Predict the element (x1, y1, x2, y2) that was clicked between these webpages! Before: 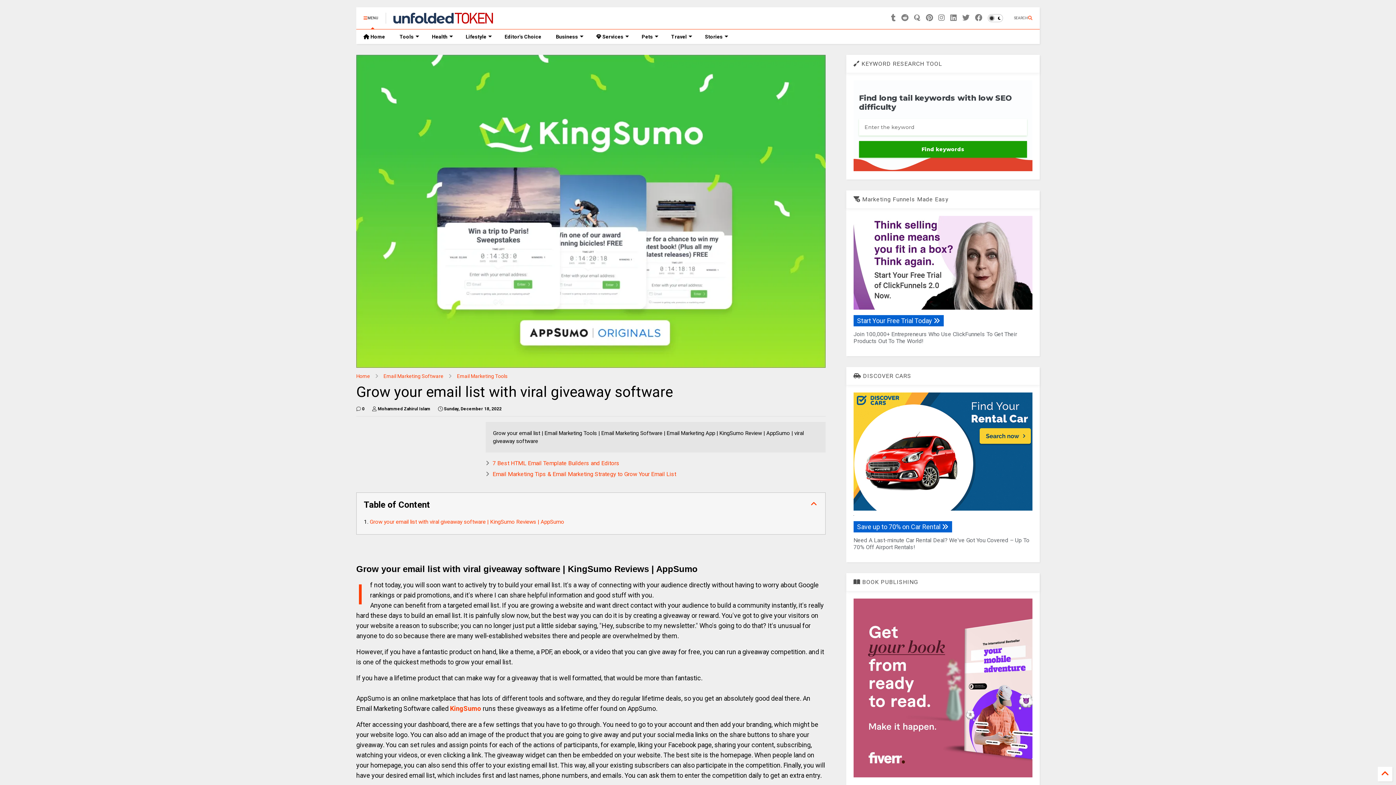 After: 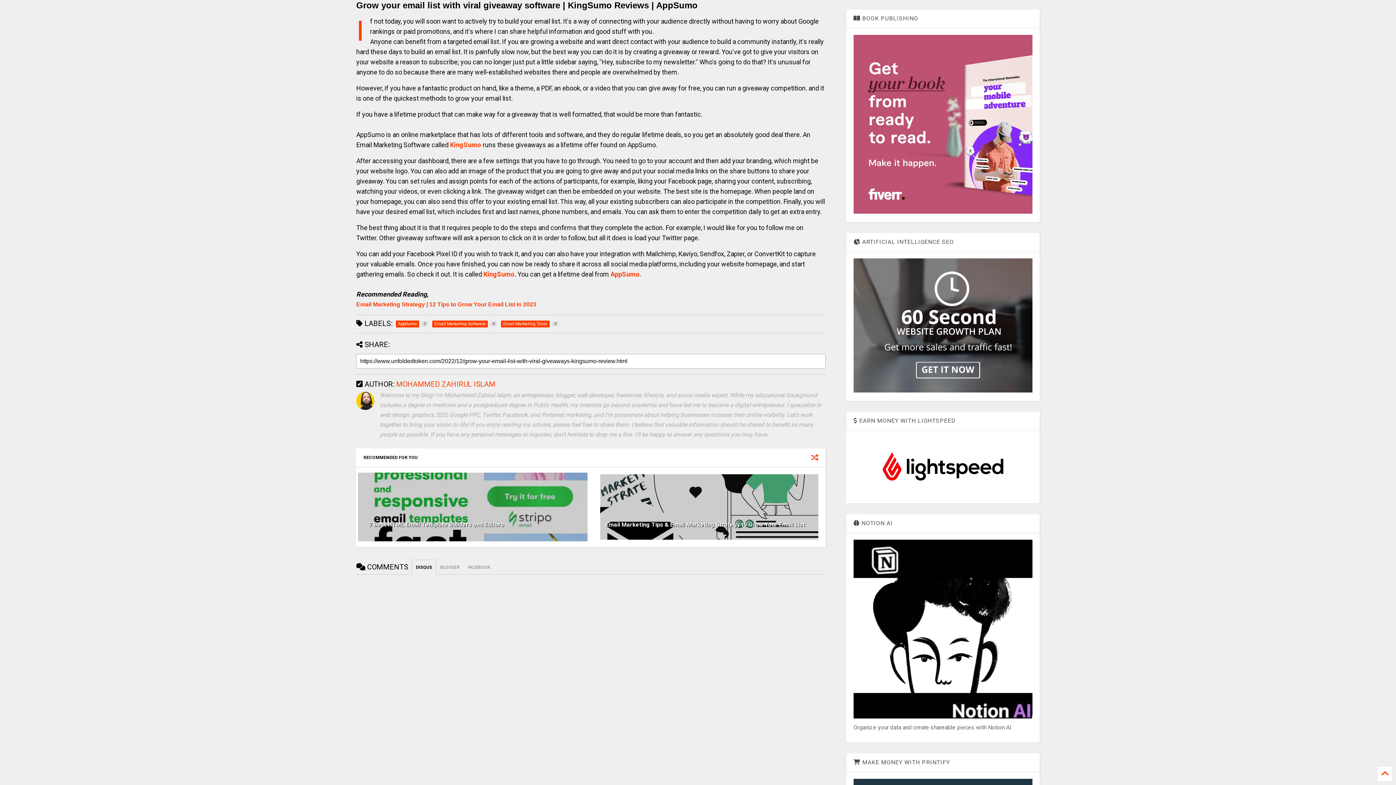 Action: label: Grow your email list with viral giveaway software | KingSumo Reviews | AppSumo bbox: (369, 518, 564, 525)